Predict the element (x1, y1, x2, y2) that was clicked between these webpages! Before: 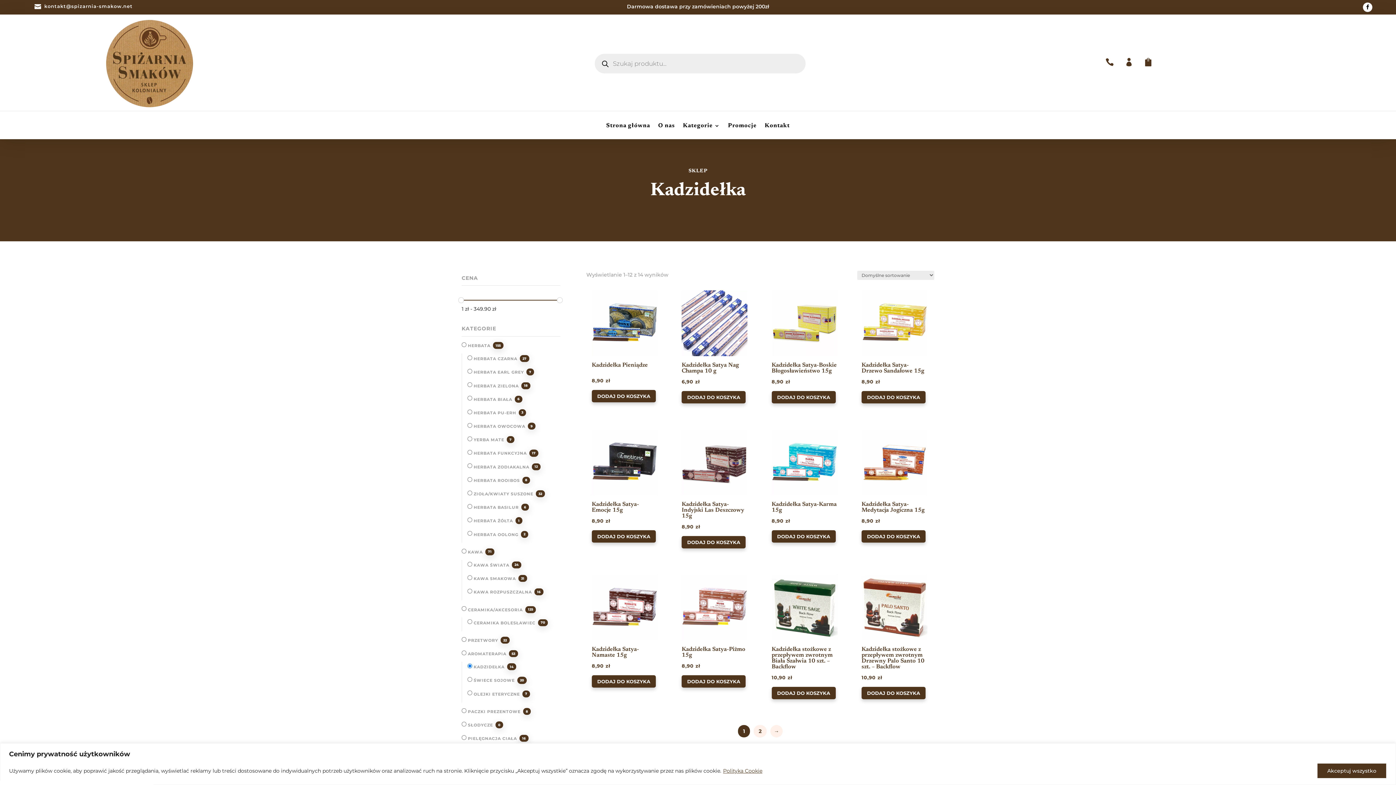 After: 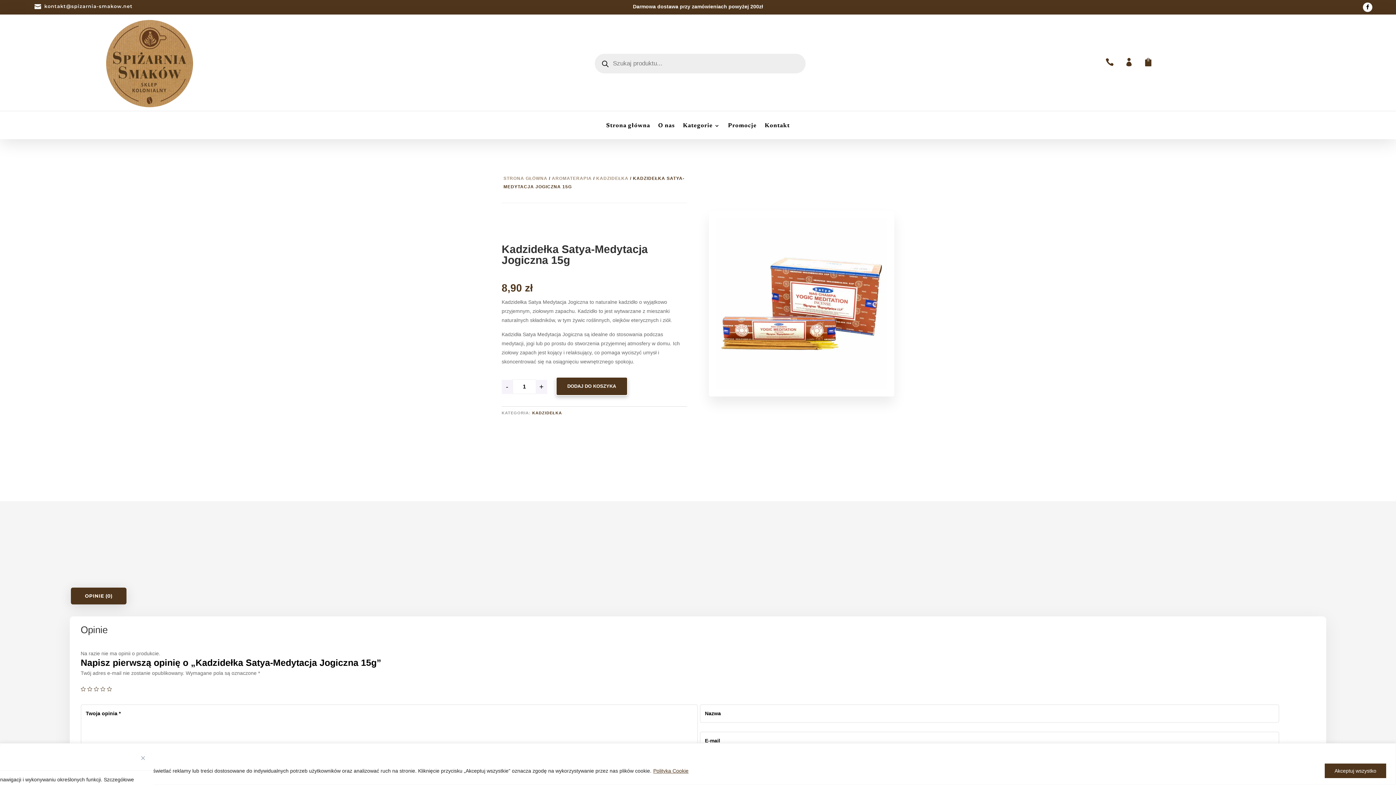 Action: label: Kadzidełka Satya-Medytacja Jogiczna 15g
8,90 zł bbox: (861, 429, 927, 525)